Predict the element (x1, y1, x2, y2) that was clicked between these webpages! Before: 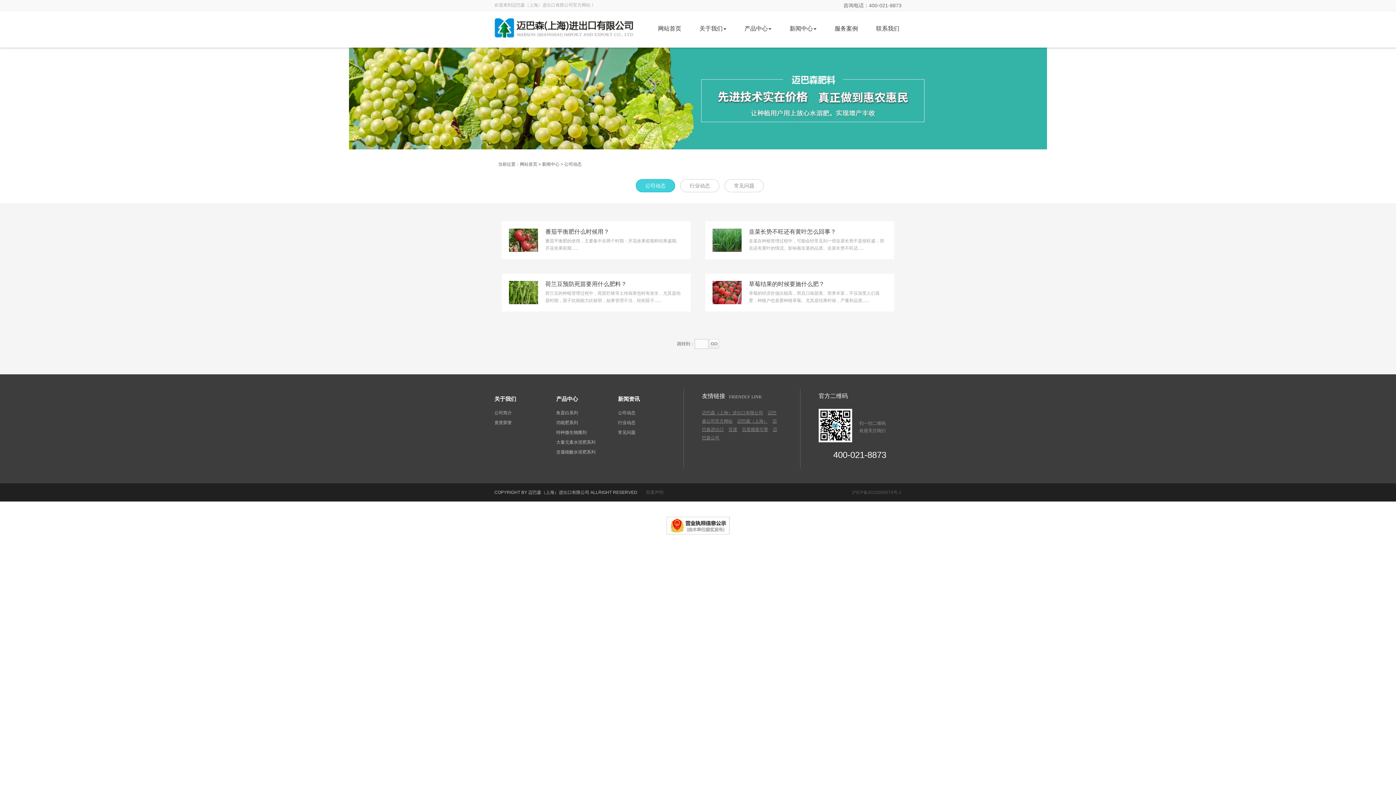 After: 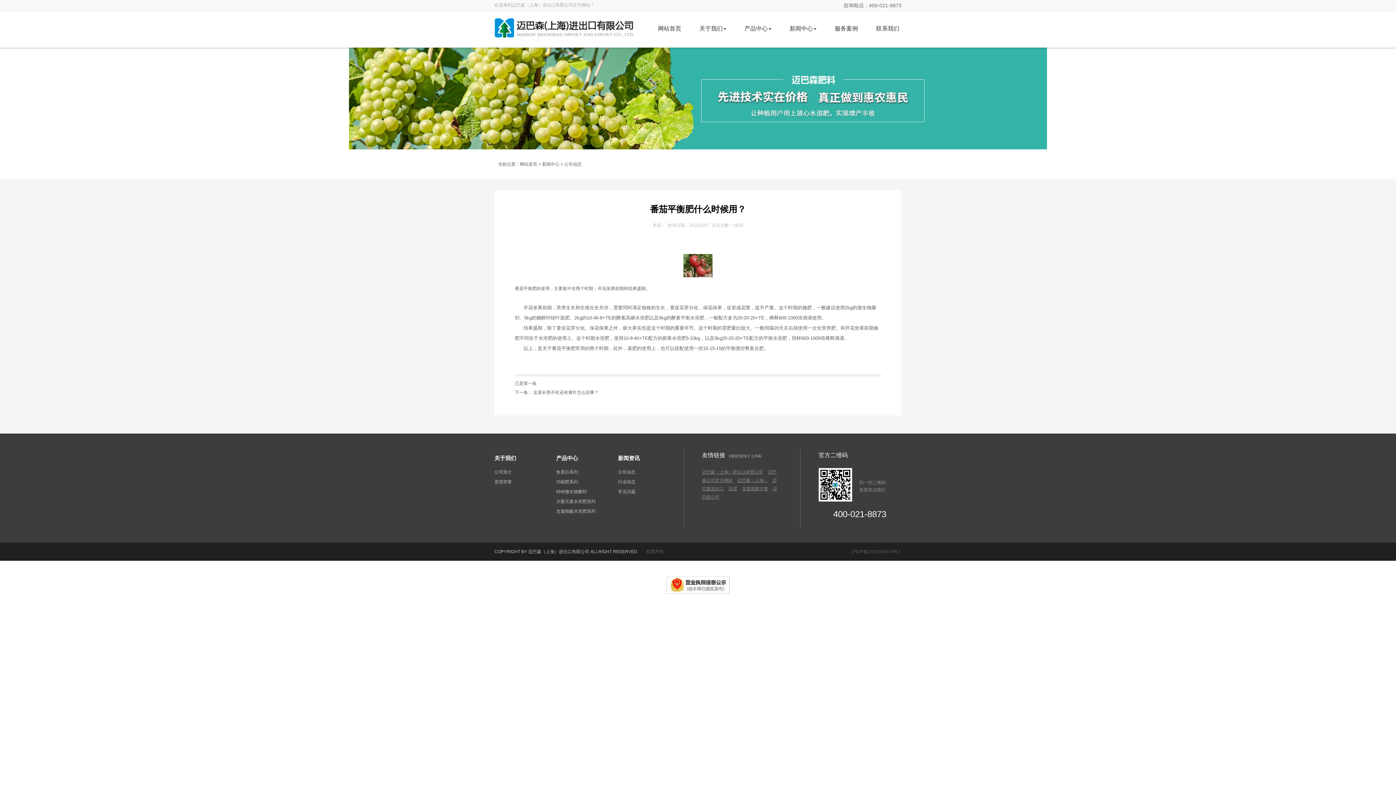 Action: bbox: (545, 226, 683, 237) label: 番茄平衡肥什么时候用？